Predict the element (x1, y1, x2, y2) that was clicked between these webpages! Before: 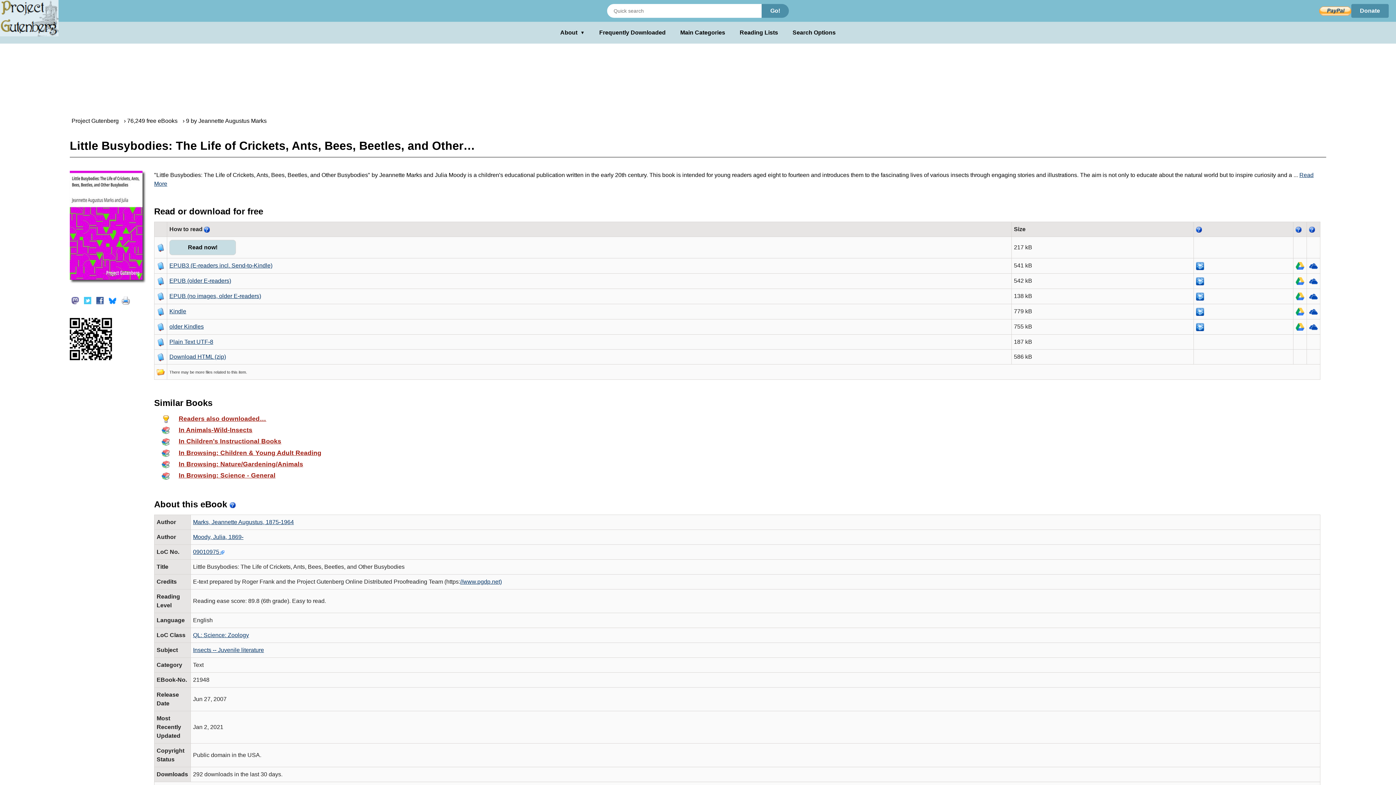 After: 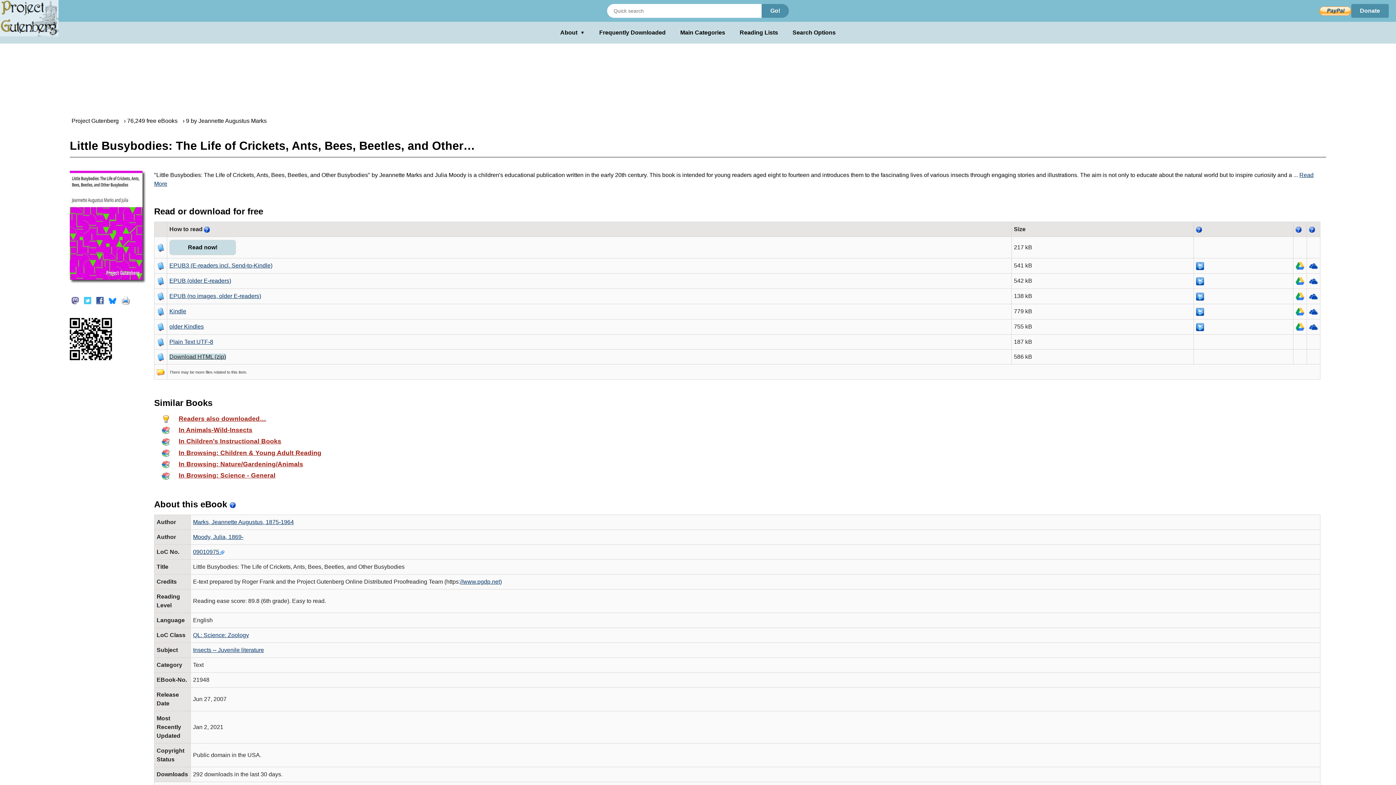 Action: label: Download HTML (zip) bbox: (169, 353, 226, 360)